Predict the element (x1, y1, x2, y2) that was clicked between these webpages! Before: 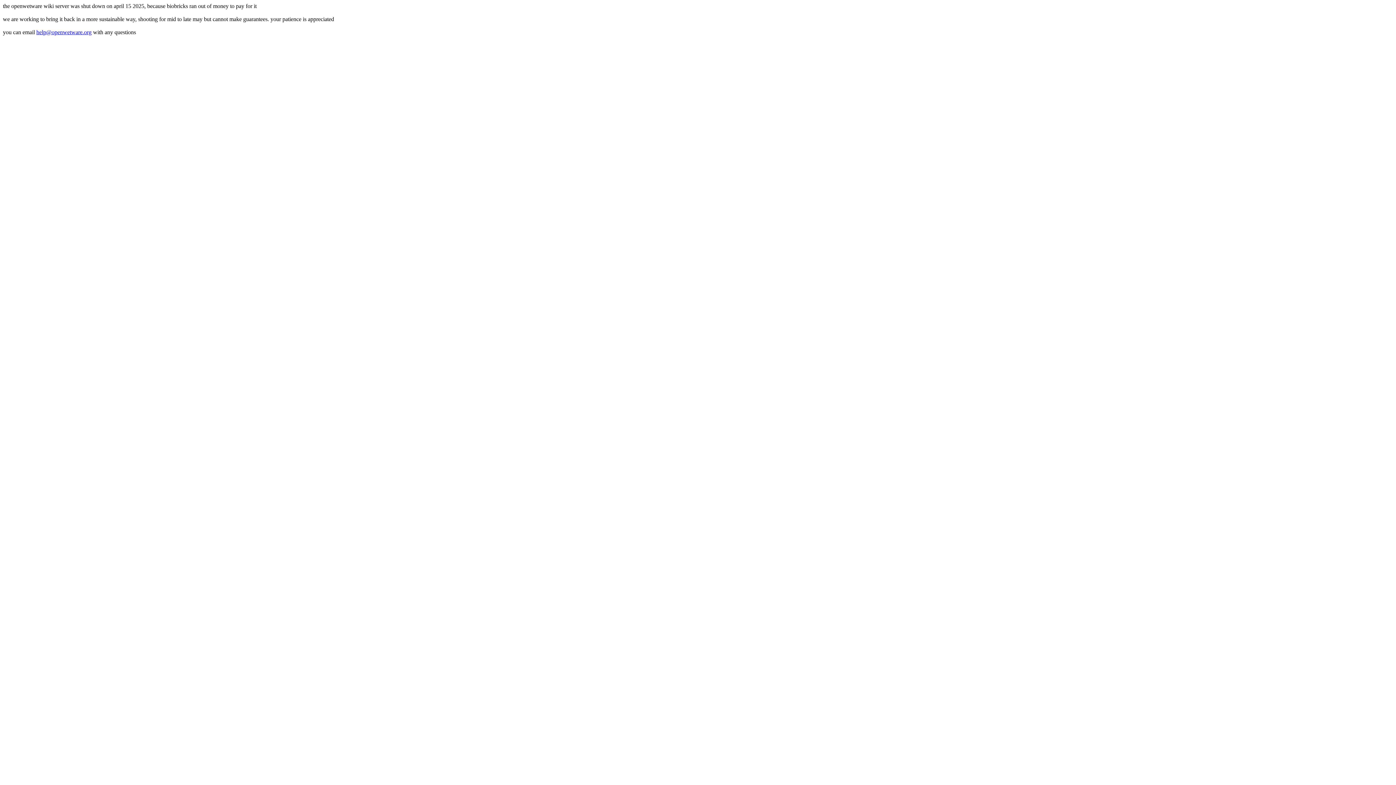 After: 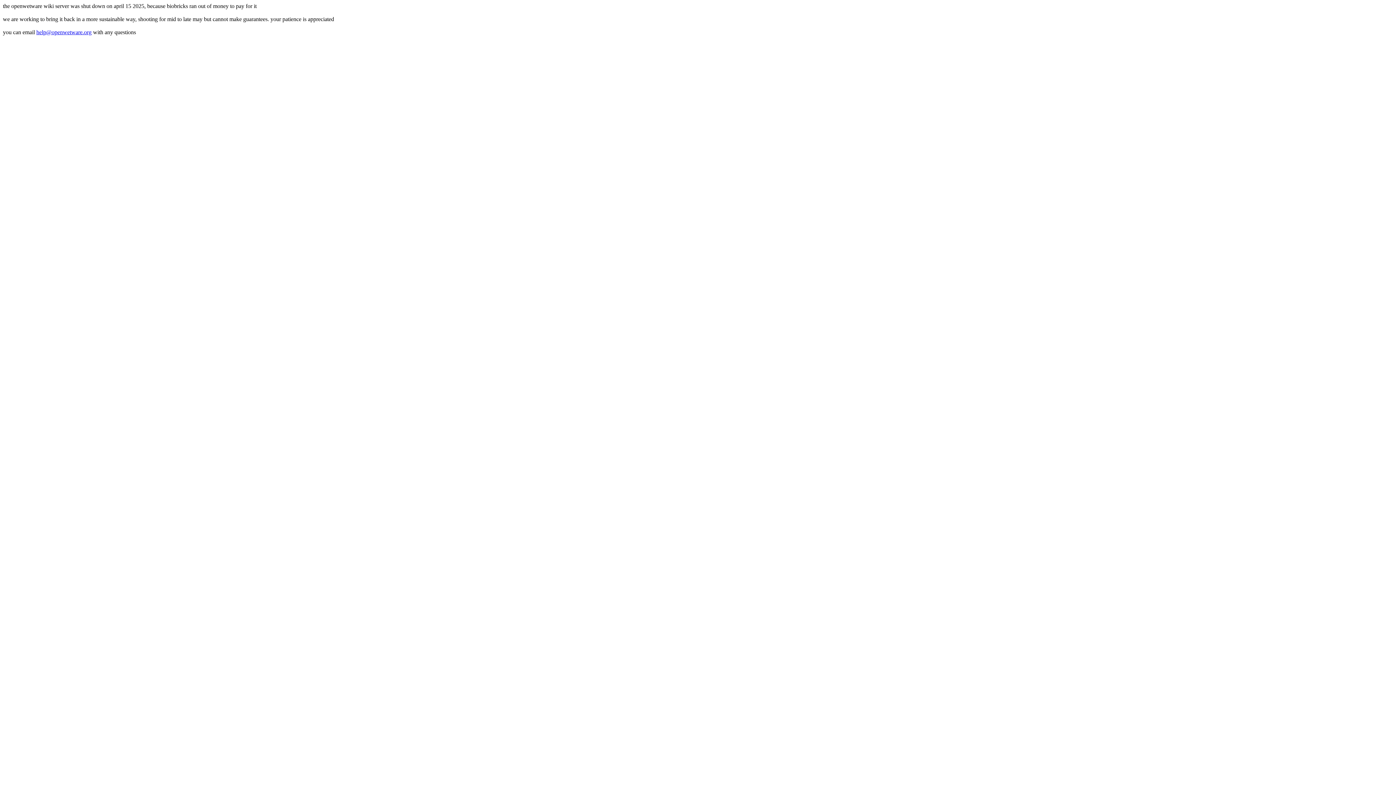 Action: label: help@openwetware.org bbox: (36, 29, 91, 35)